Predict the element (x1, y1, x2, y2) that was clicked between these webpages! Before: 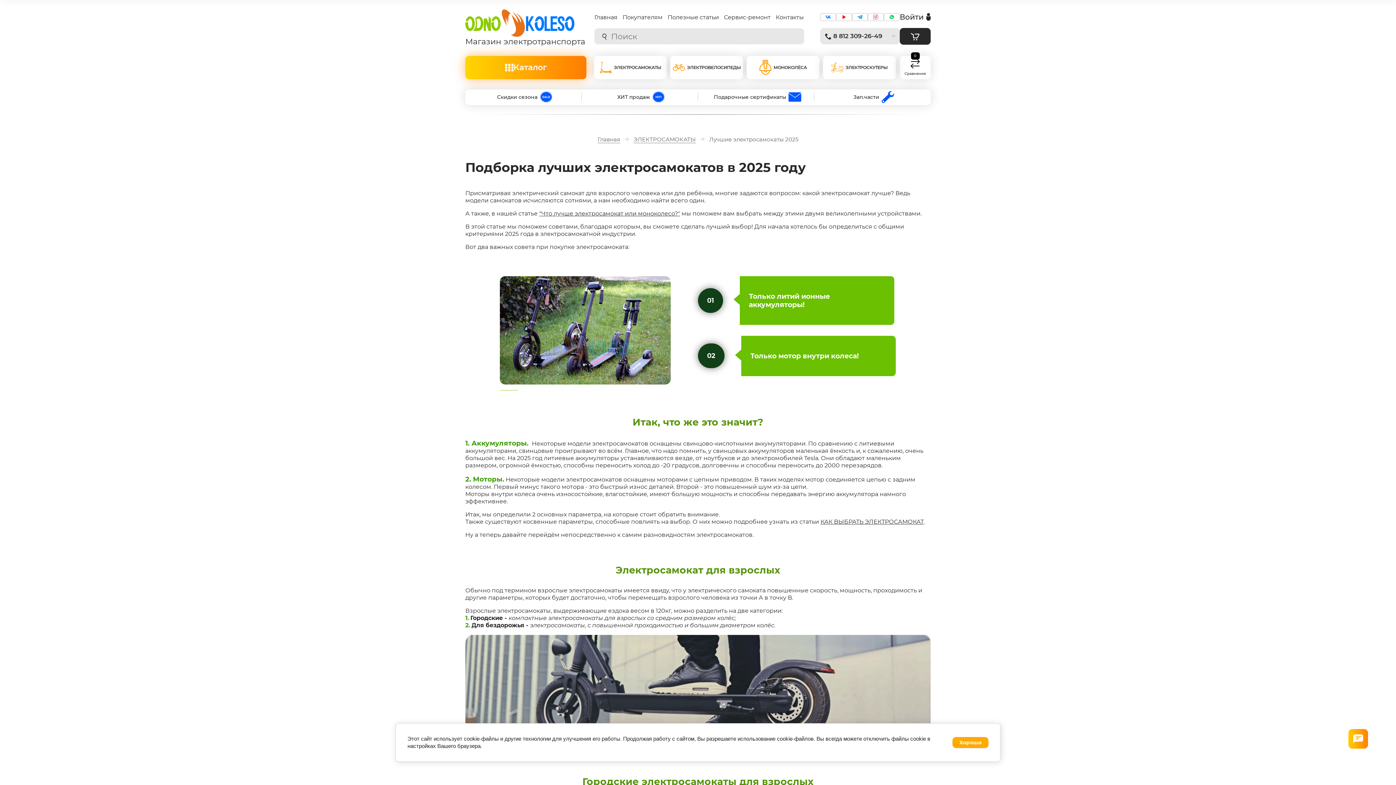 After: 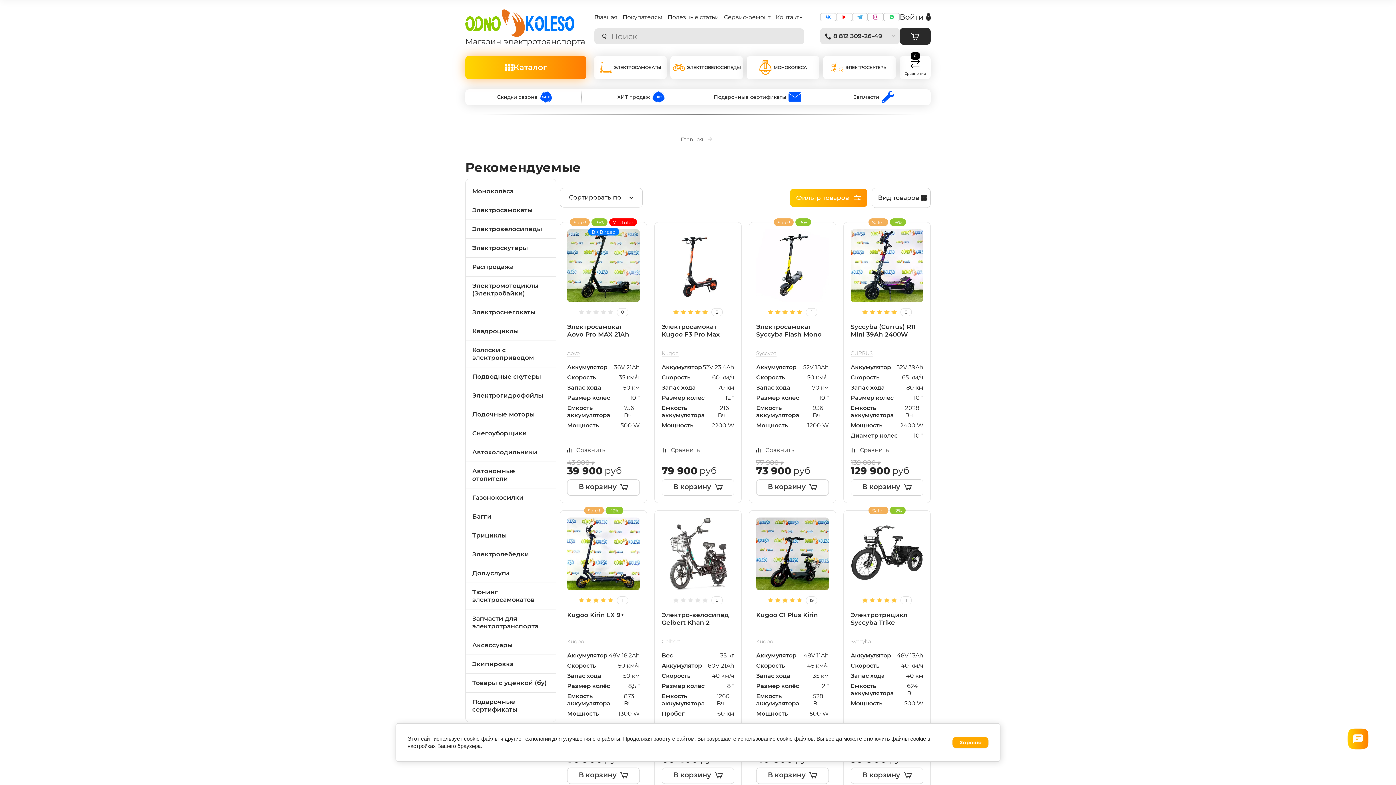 Action: bbox: (581, 89, 698, 105) label: ХИТ продаж